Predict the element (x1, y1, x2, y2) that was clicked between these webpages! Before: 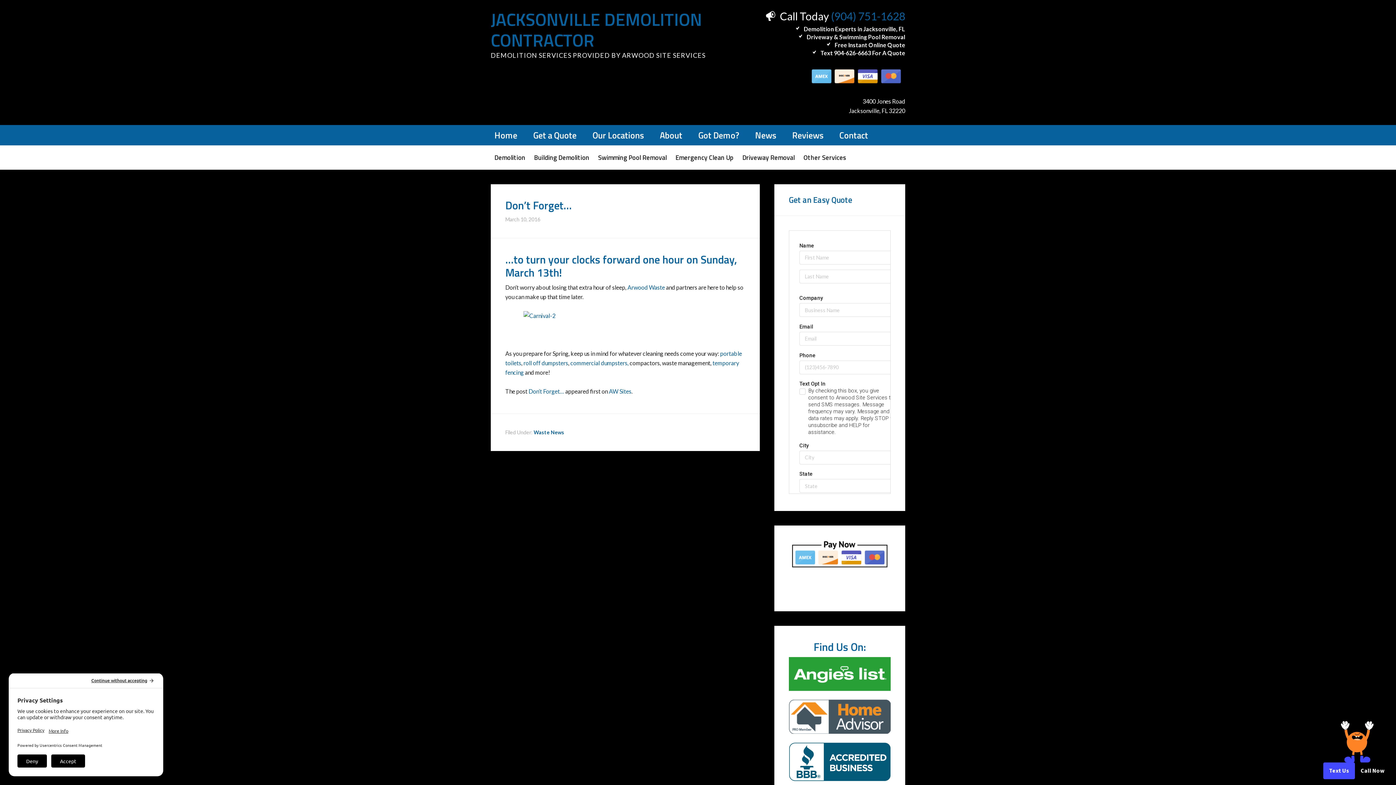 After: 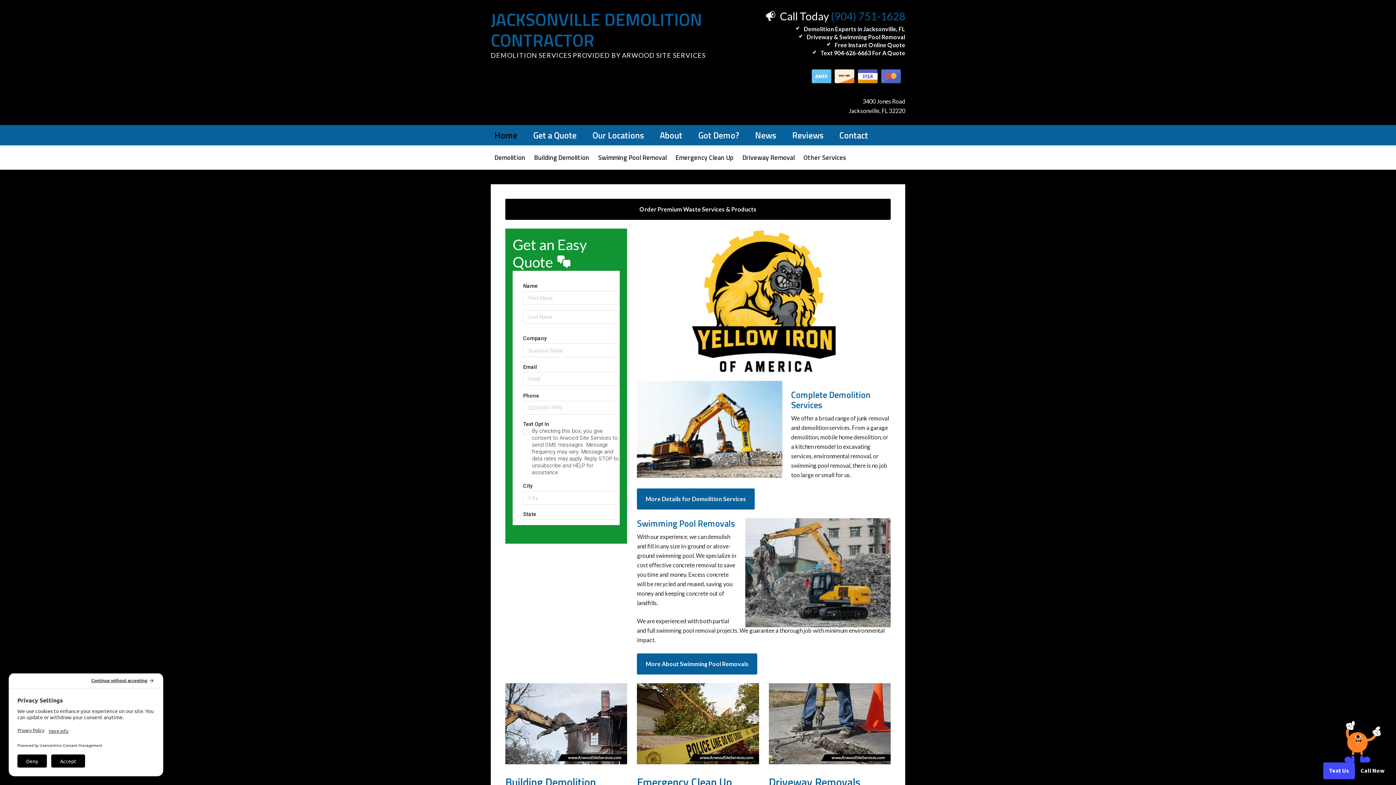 Action: bbox: (490, 125, 521, 145) label: Home